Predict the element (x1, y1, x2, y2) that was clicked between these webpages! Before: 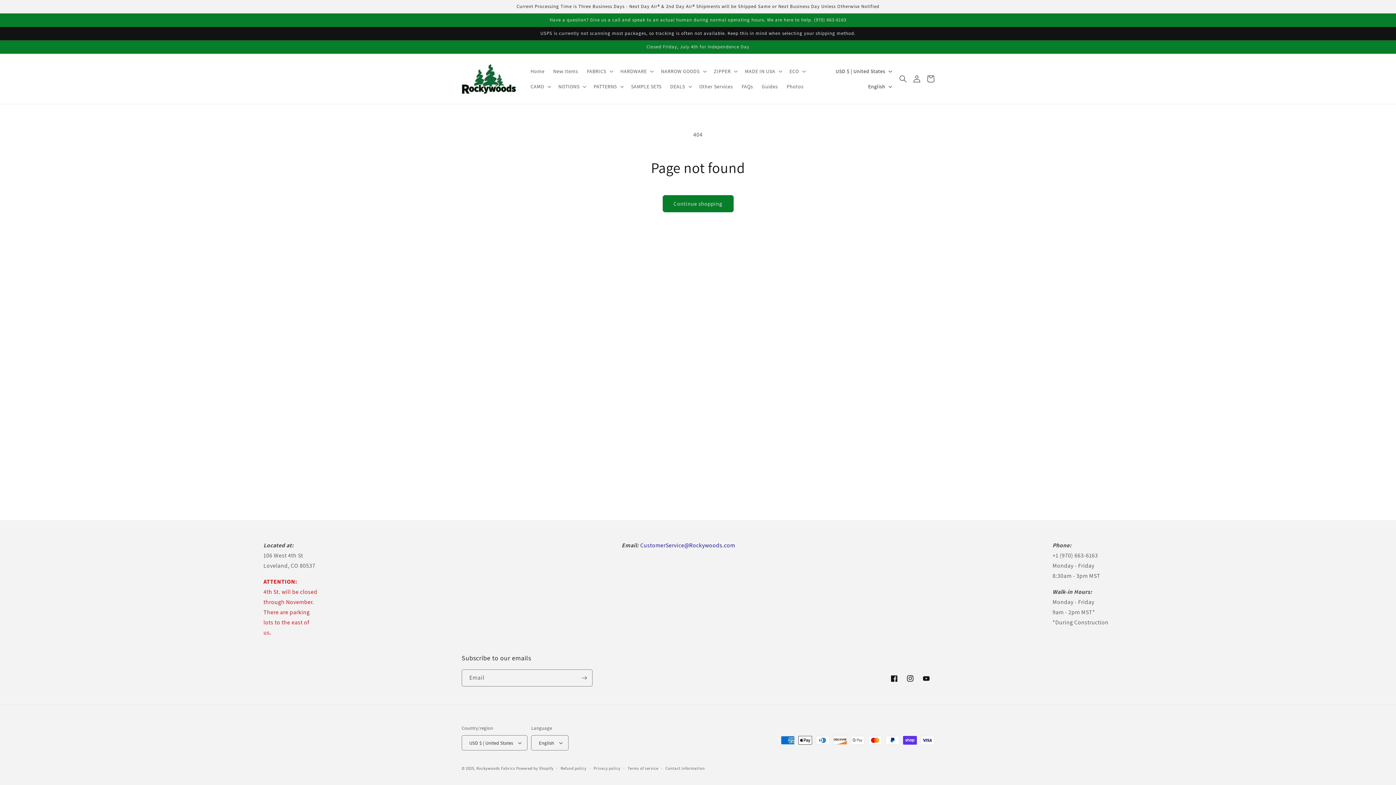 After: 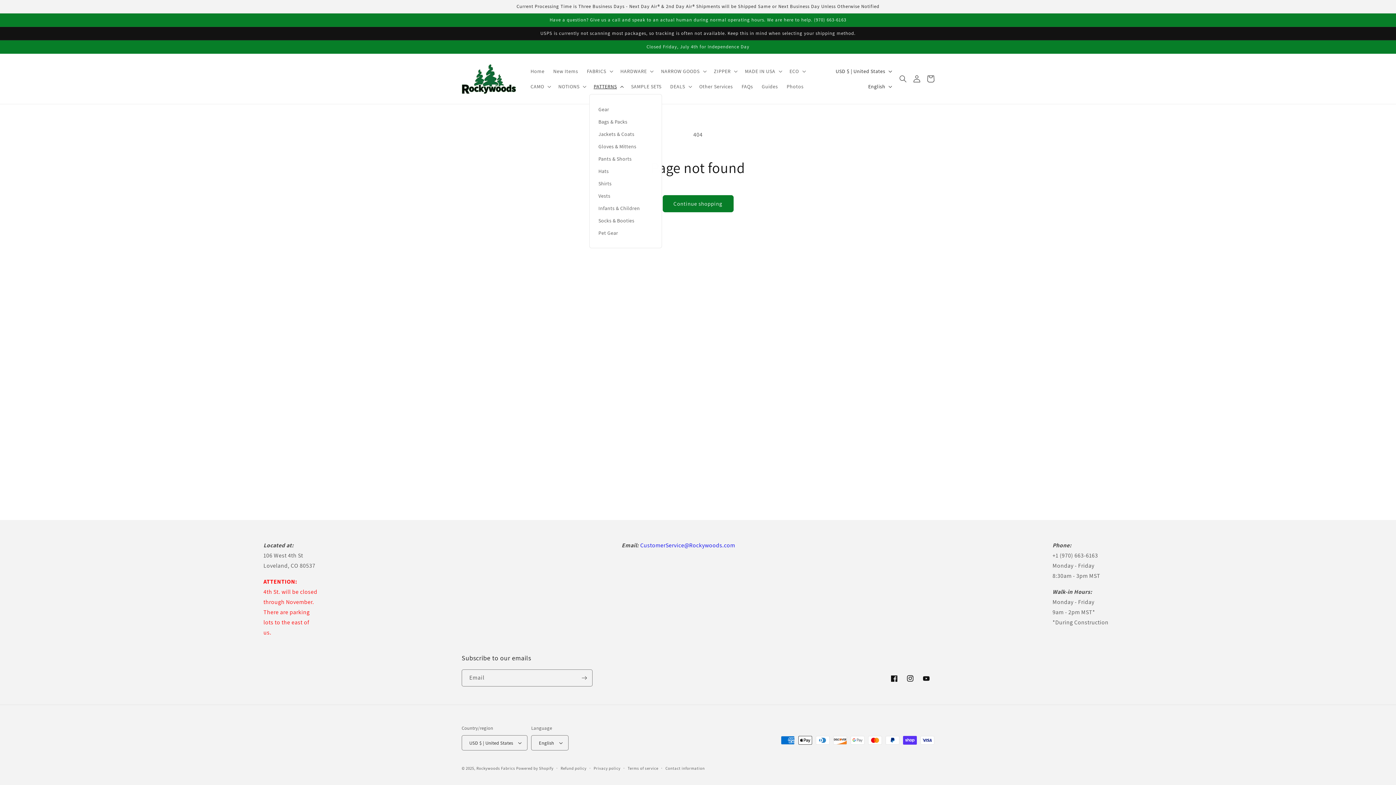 Action: bbox: (589, 78, 626, 94) label: PATTERNS